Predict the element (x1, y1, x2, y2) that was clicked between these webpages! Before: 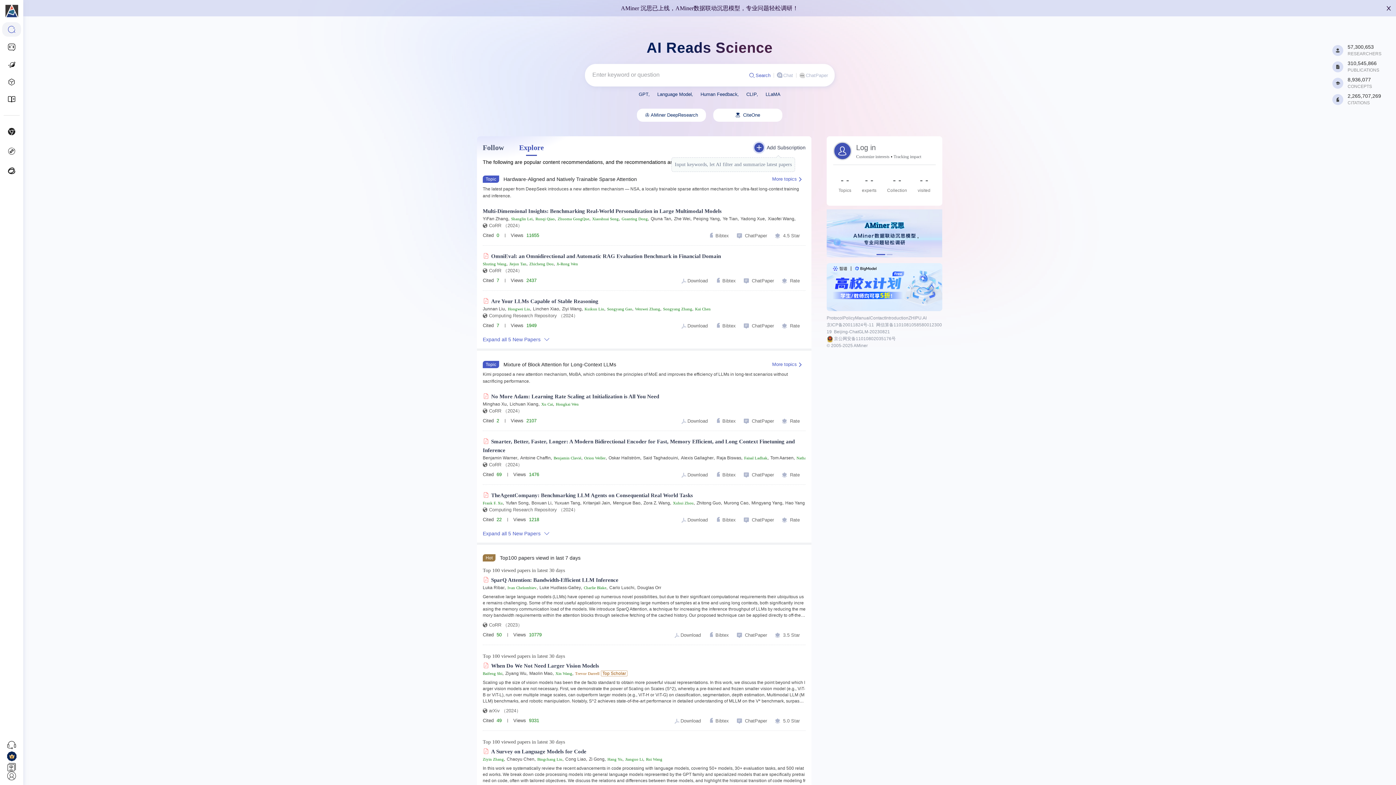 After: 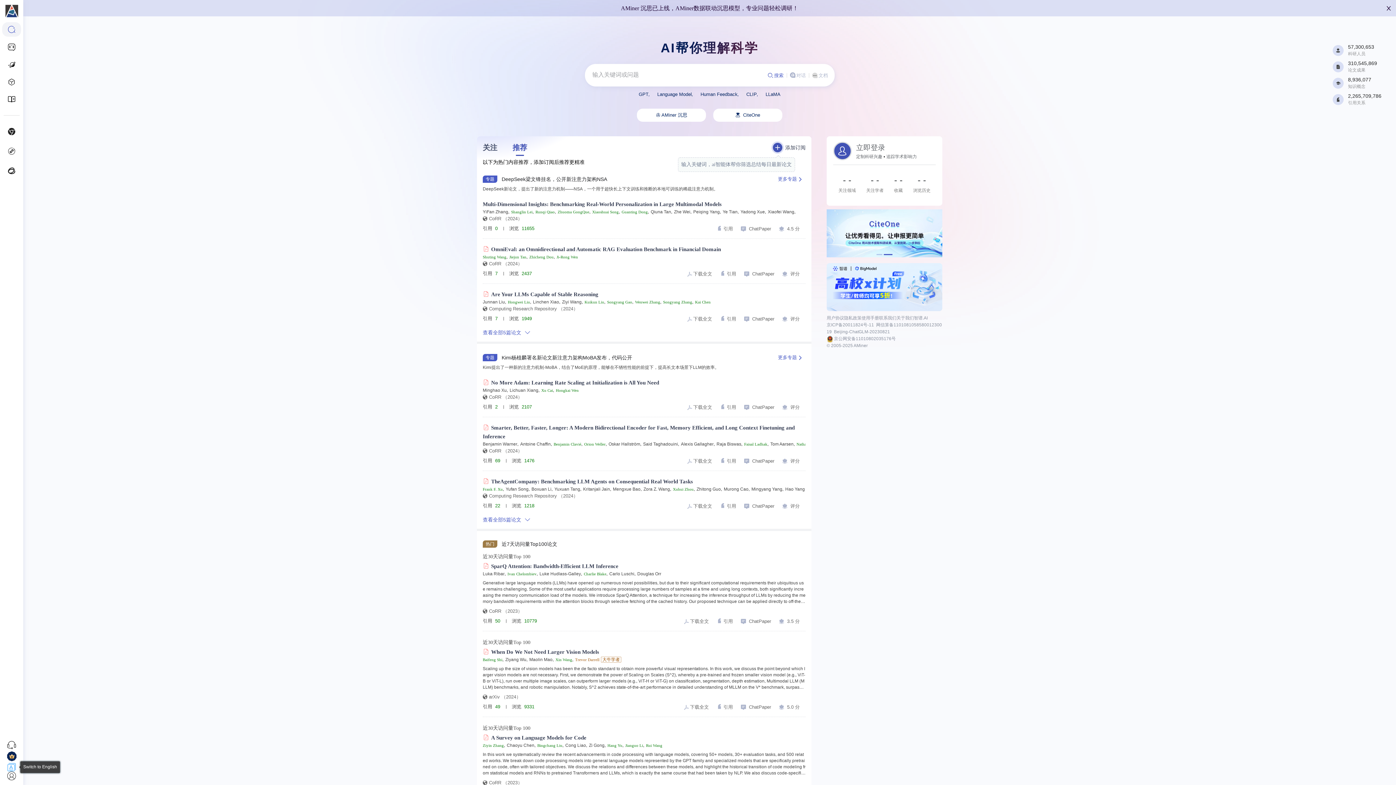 Action: bbox: (7, 763, 16, 772)